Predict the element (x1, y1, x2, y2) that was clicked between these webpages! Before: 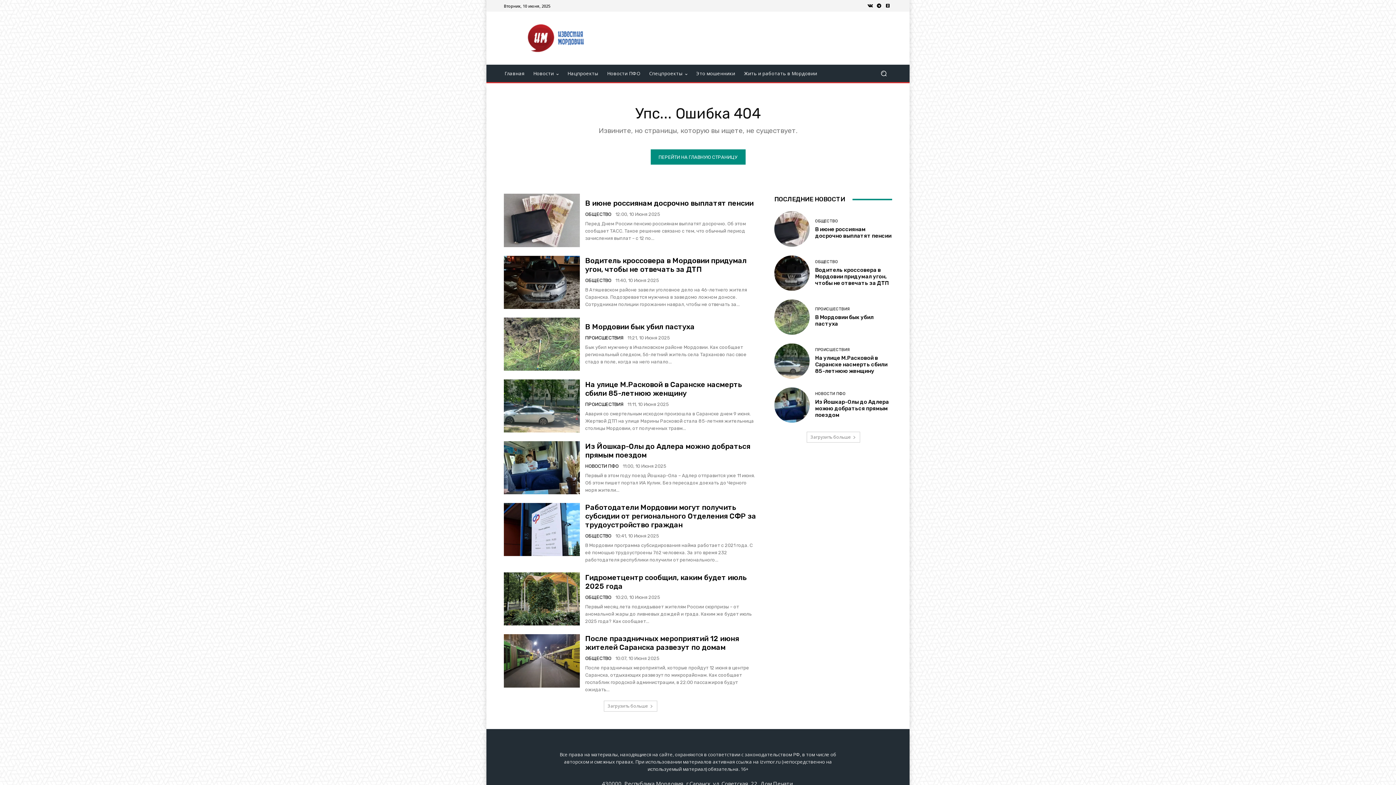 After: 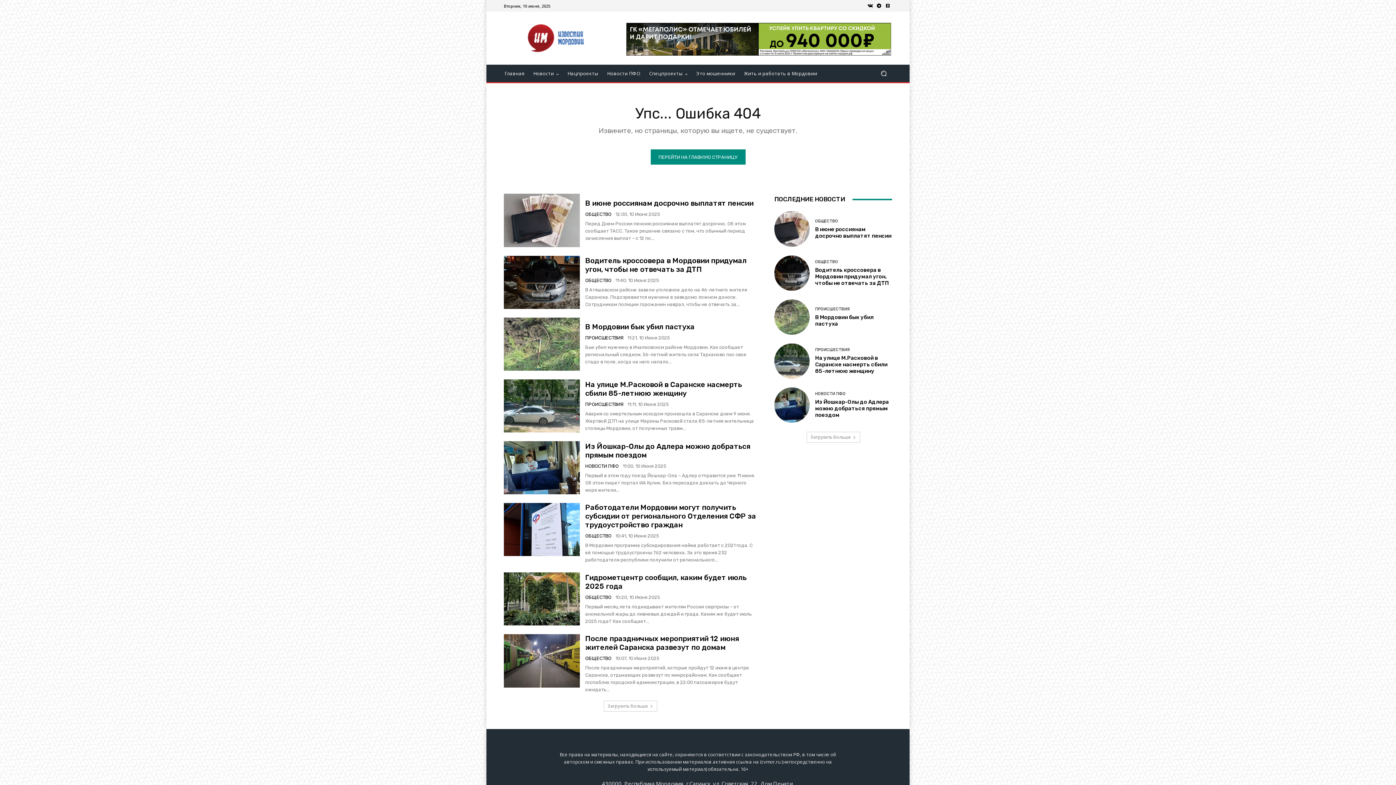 Action: bbox: (883, 1, 892, 10)